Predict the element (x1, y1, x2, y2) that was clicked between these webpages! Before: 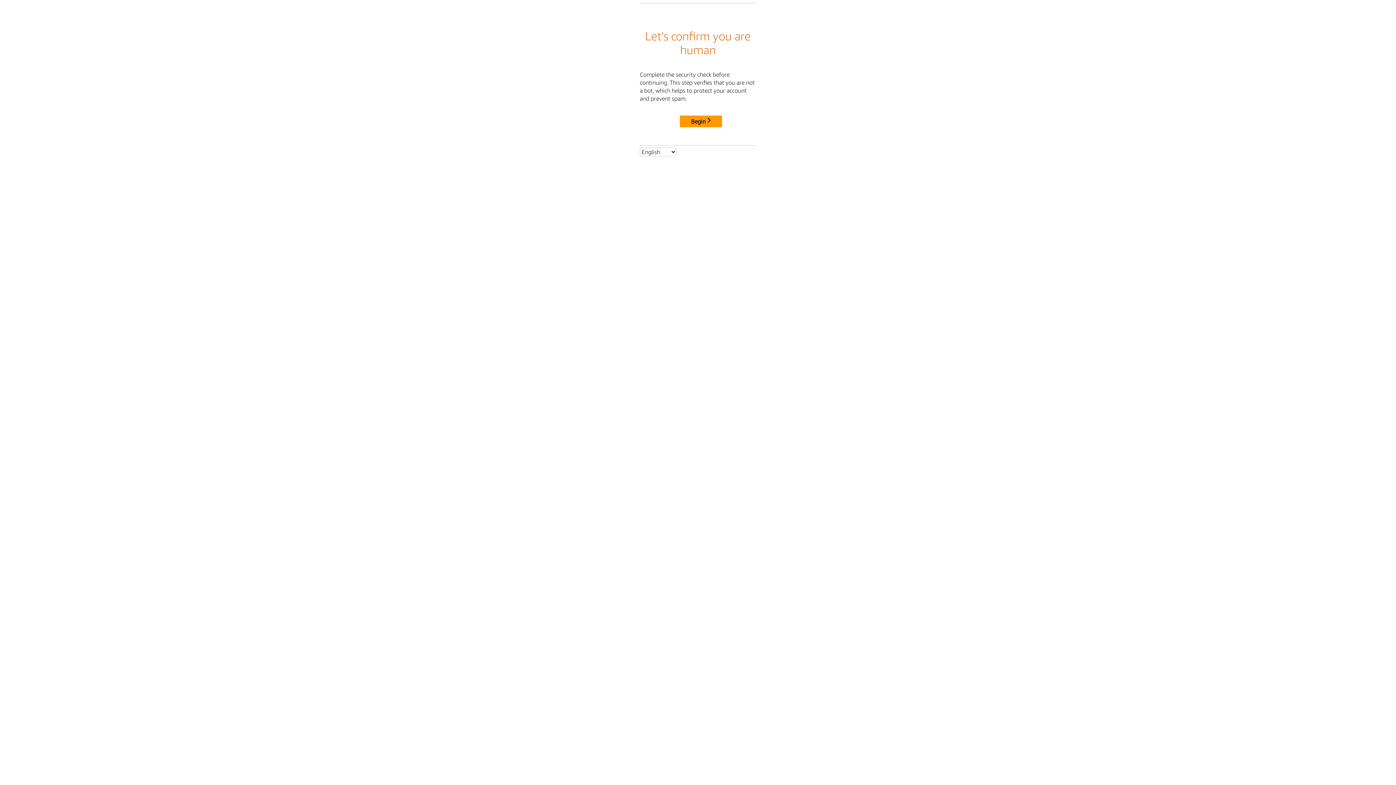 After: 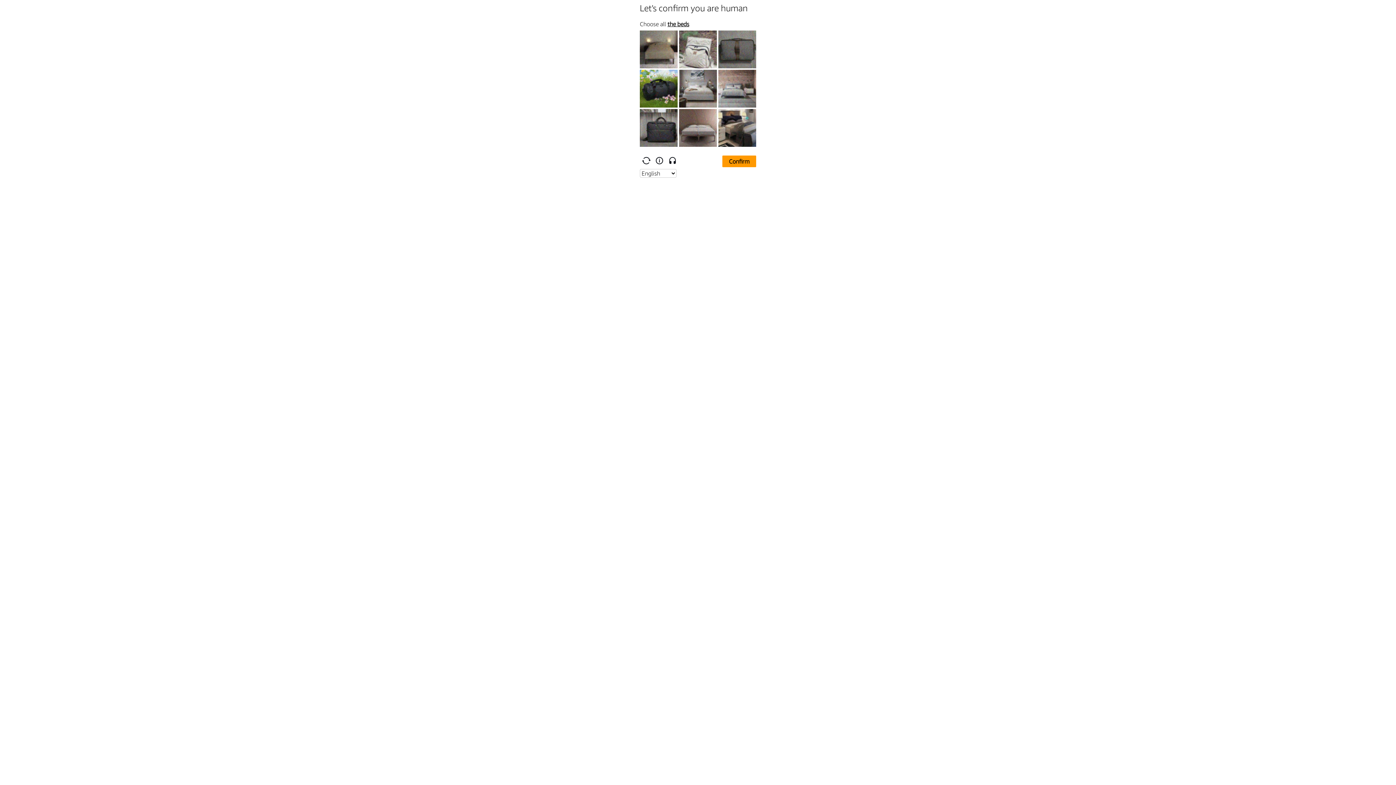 Action: bbox: (680, 115, 722, 127) label: Begin